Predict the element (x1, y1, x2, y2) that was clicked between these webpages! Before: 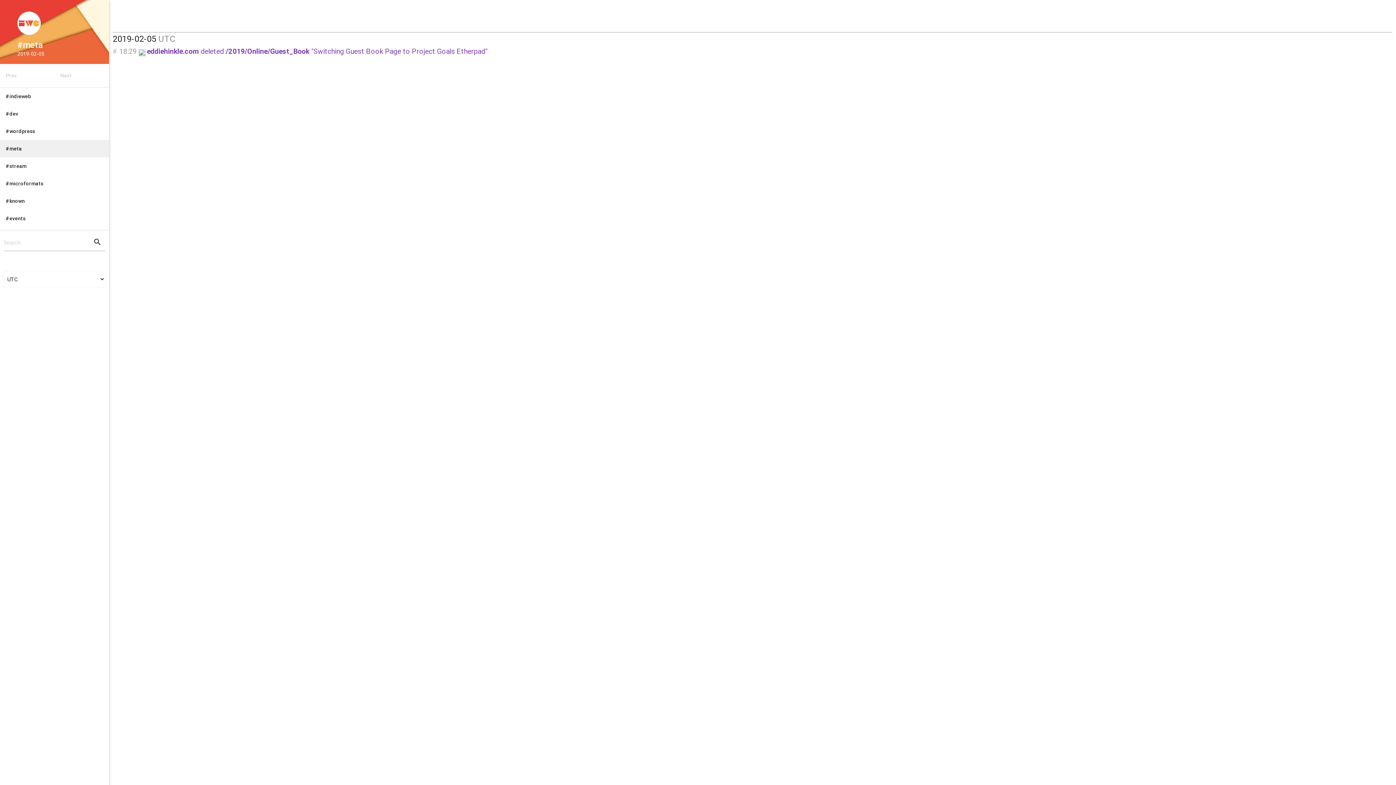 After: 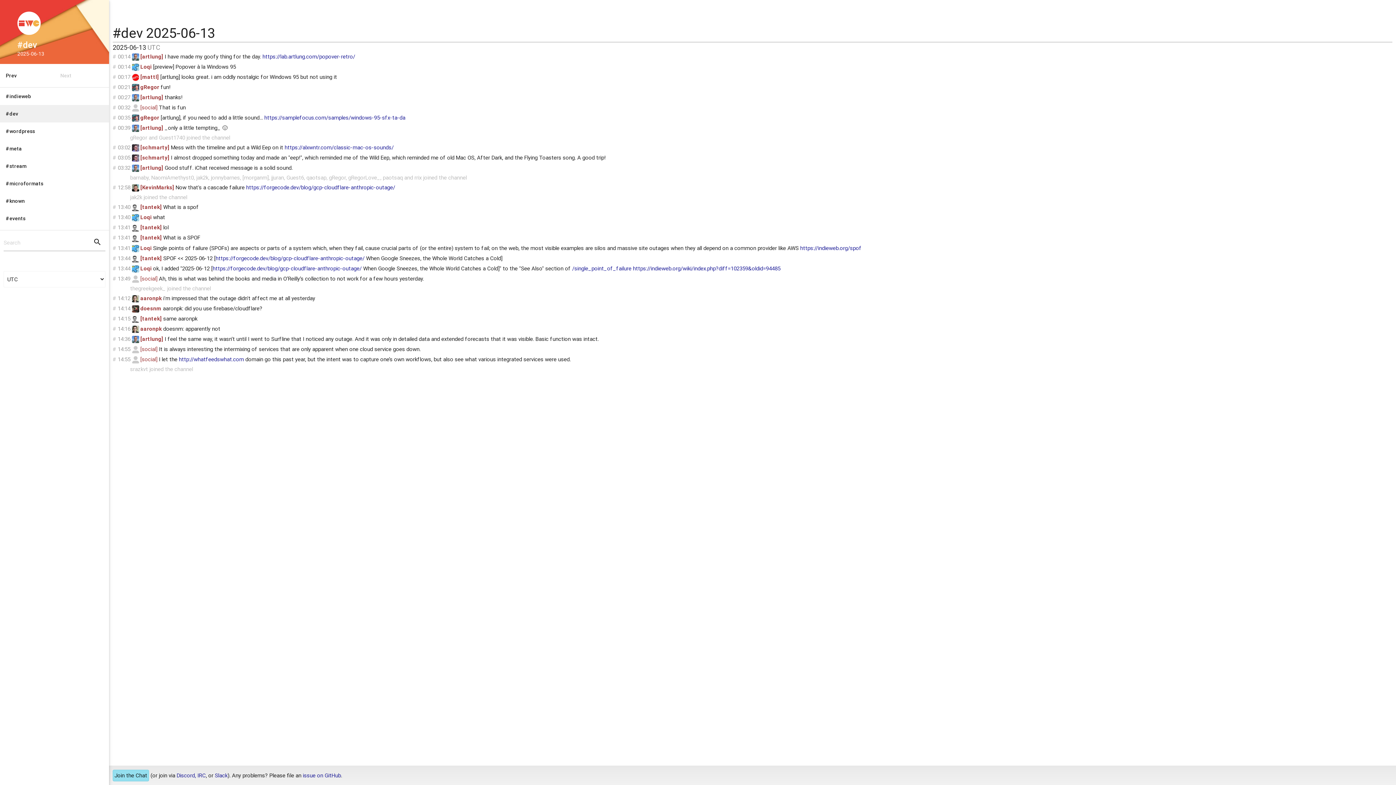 Action: label: #dev bbox: (0, 105, 109, 122)